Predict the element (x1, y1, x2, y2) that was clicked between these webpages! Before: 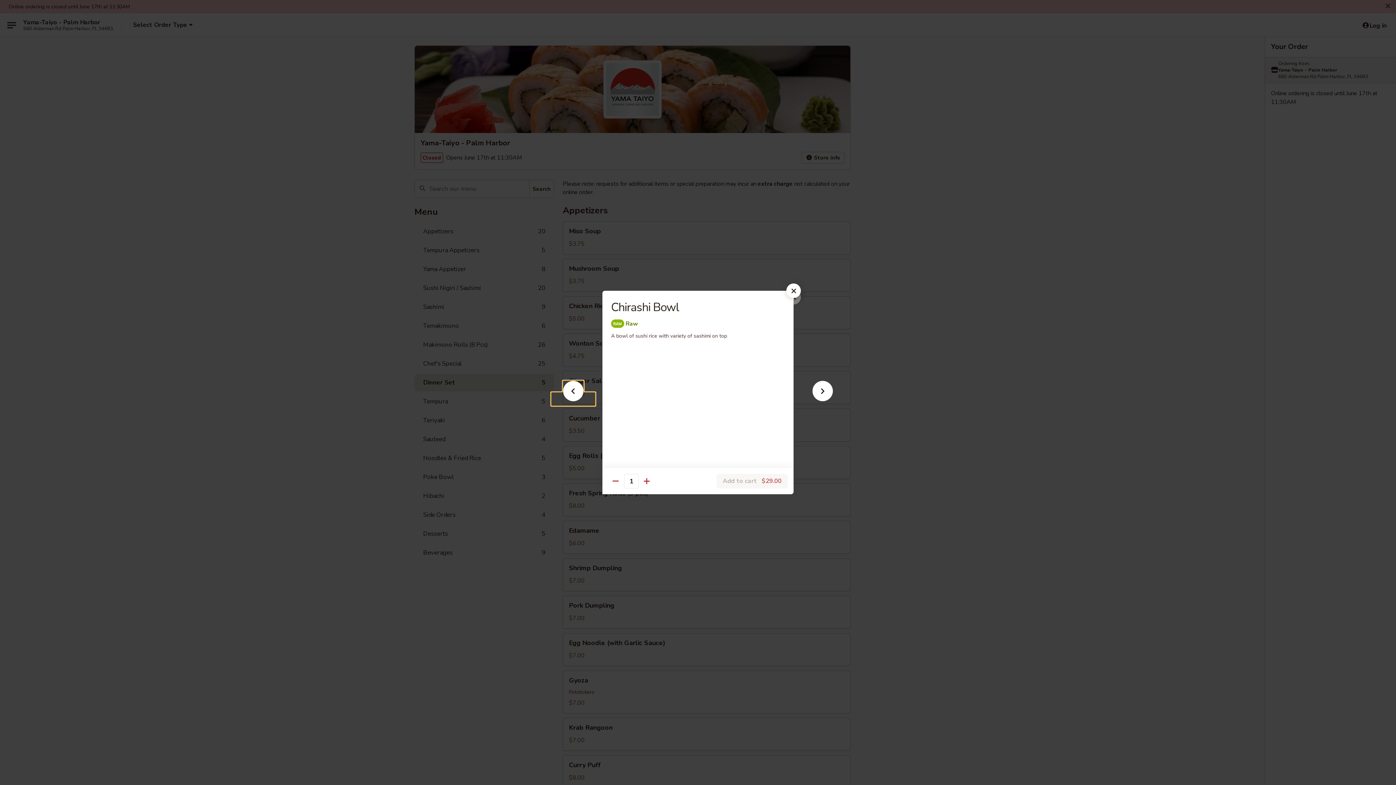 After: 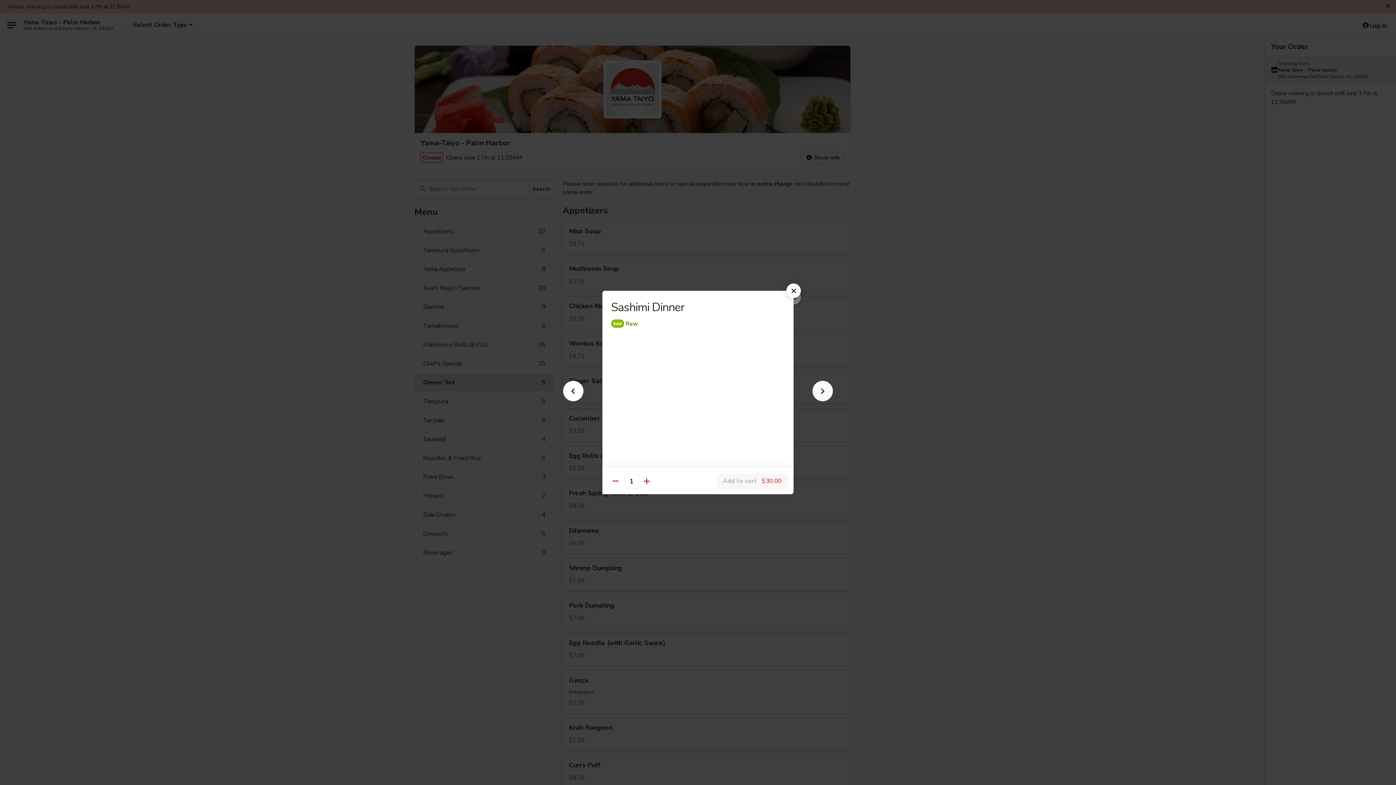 Action: bbox: (801, 392, 844, 405)